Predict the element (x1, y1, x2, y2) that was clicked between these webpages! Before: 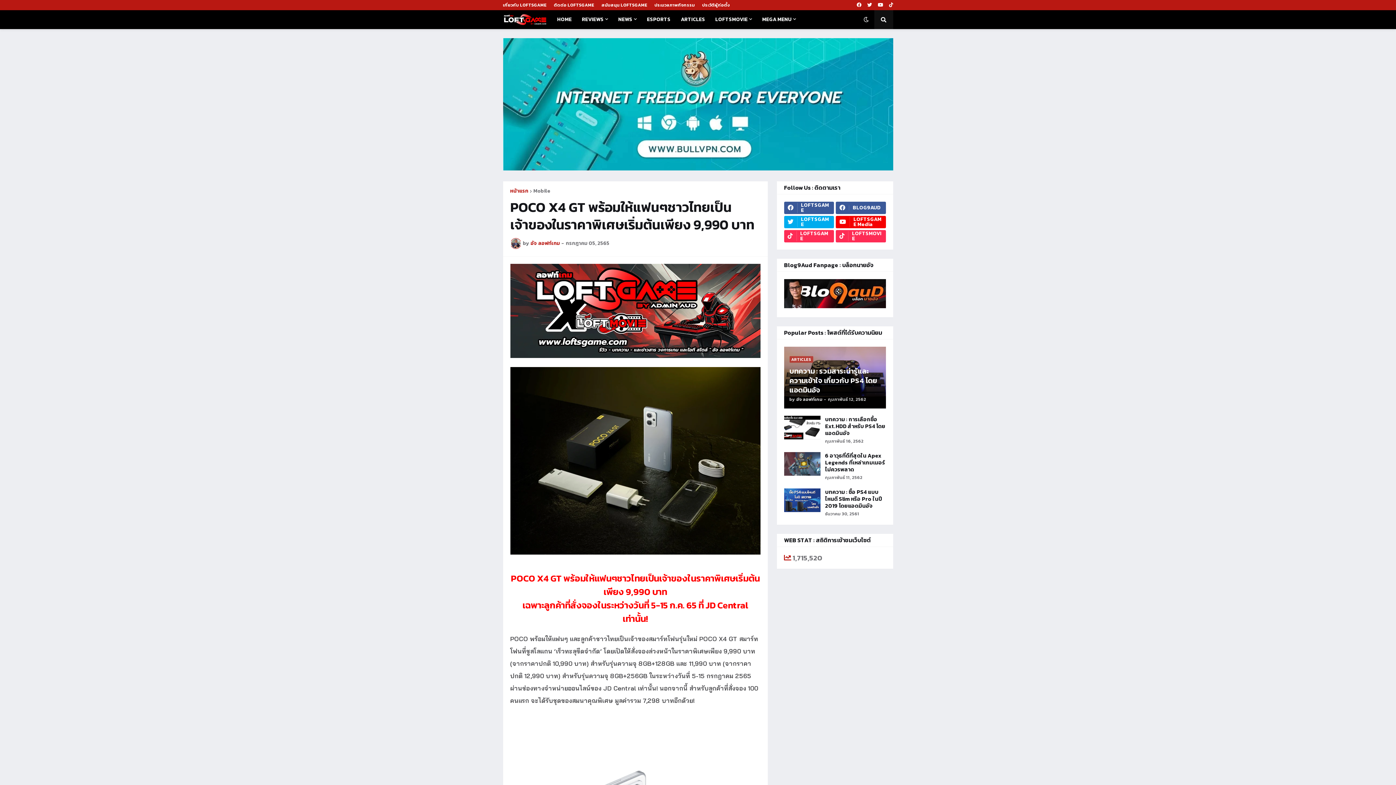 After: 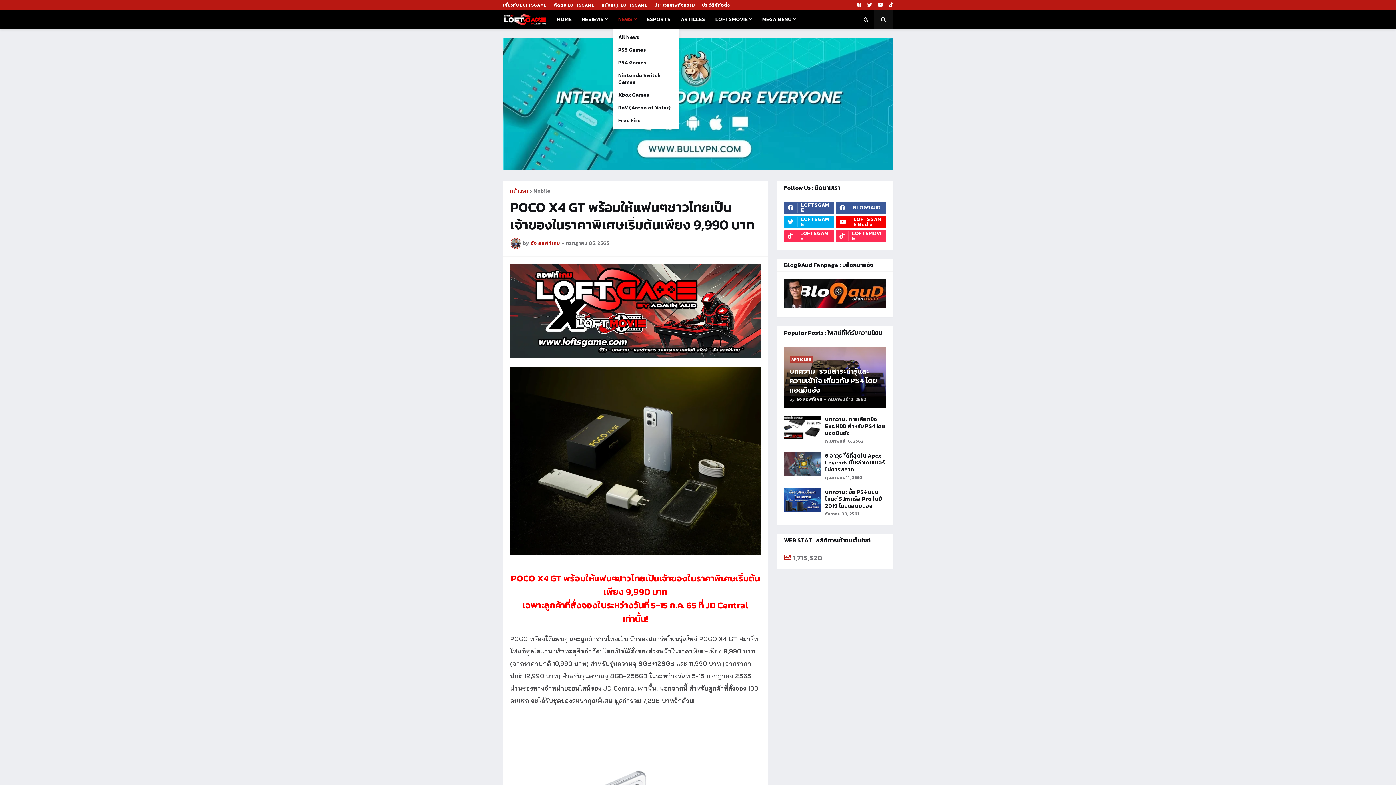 Action: bbox: (613, 10, 642, 29) label: NEWS